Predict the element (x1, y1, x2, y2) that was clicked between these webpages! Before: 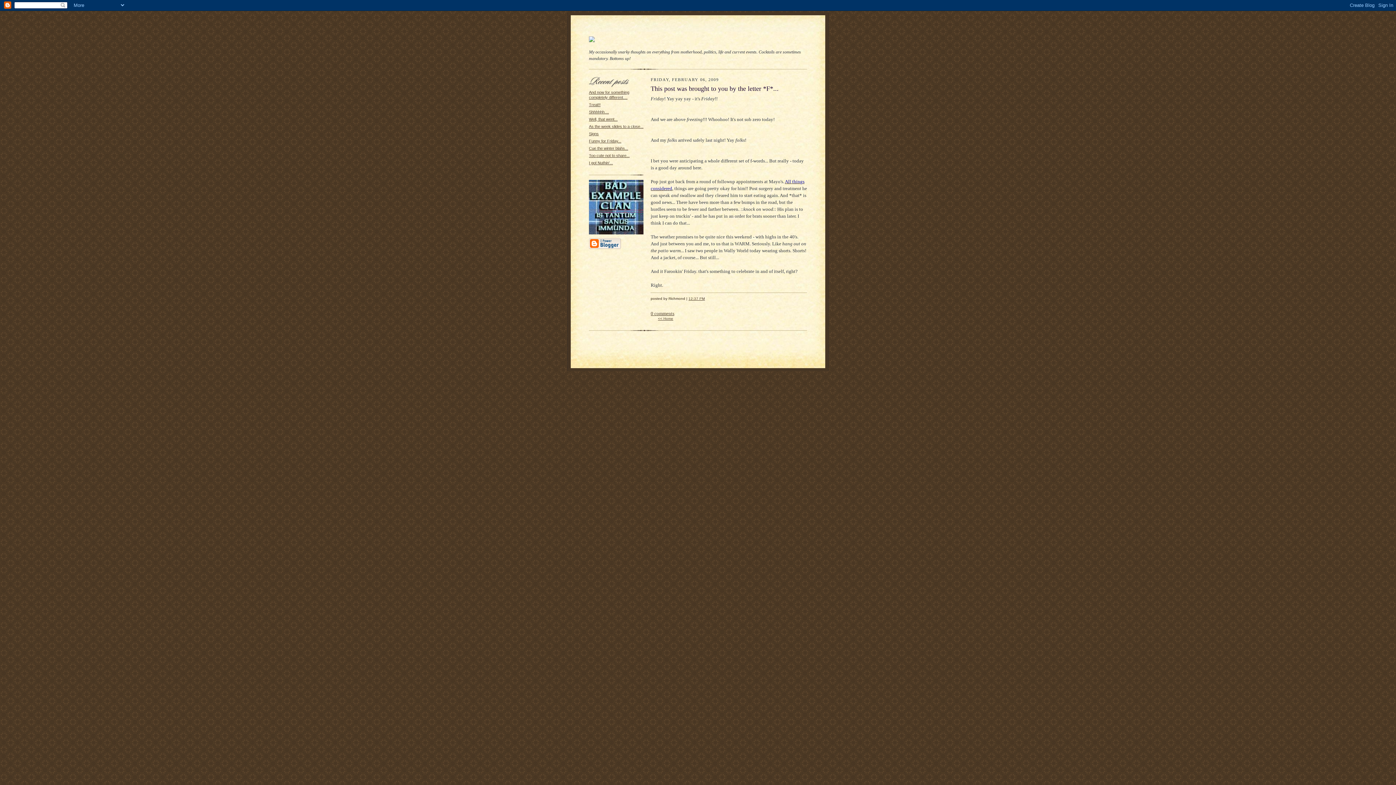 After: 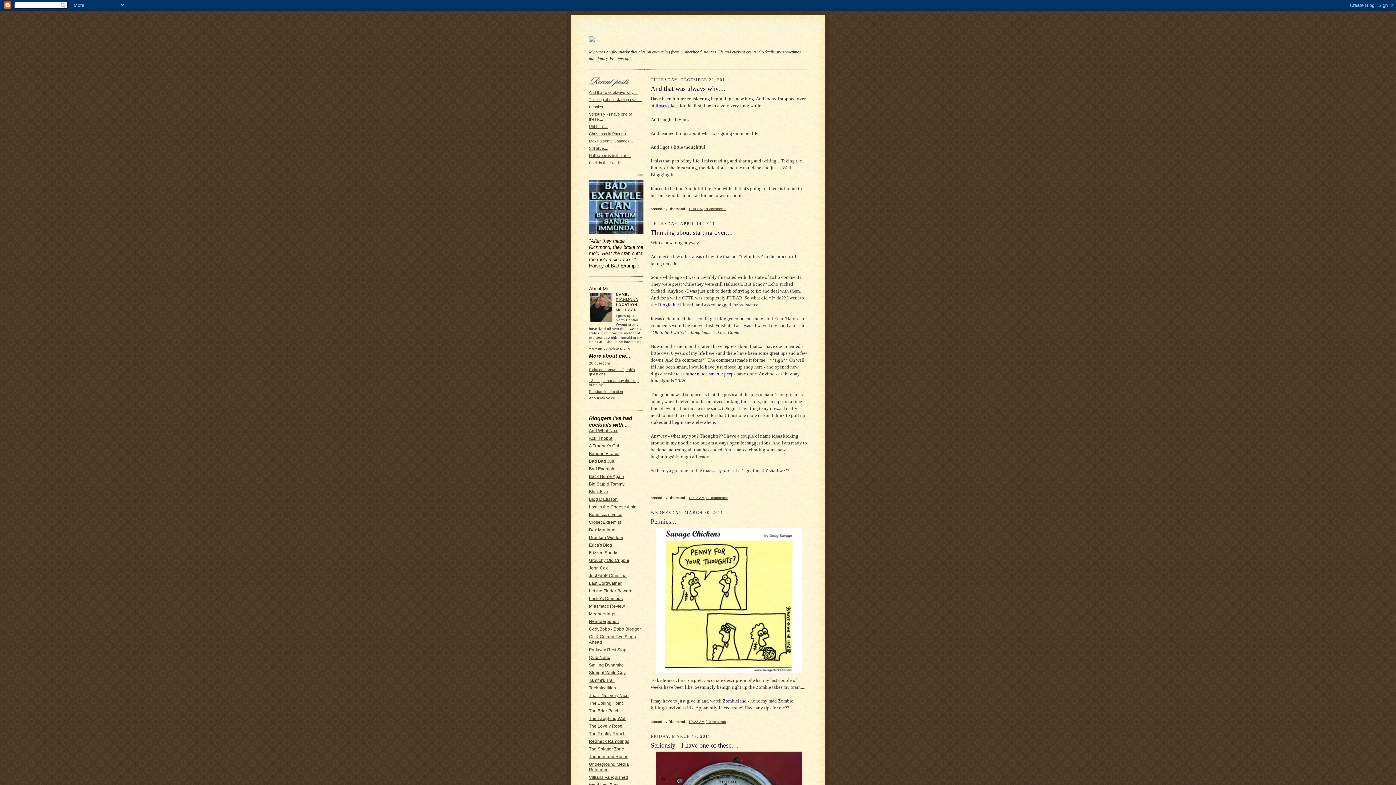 Action: bbox: (589, 31, 807, 46)